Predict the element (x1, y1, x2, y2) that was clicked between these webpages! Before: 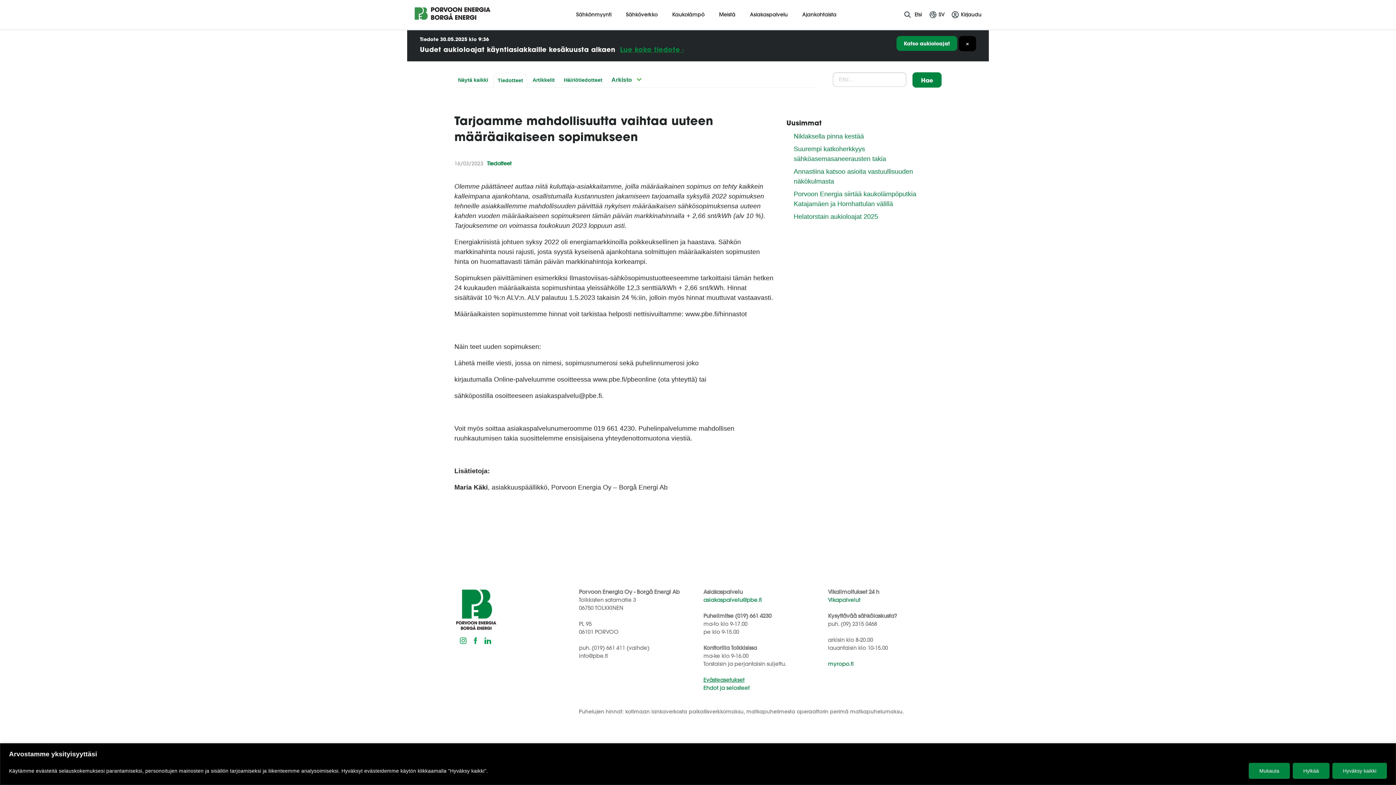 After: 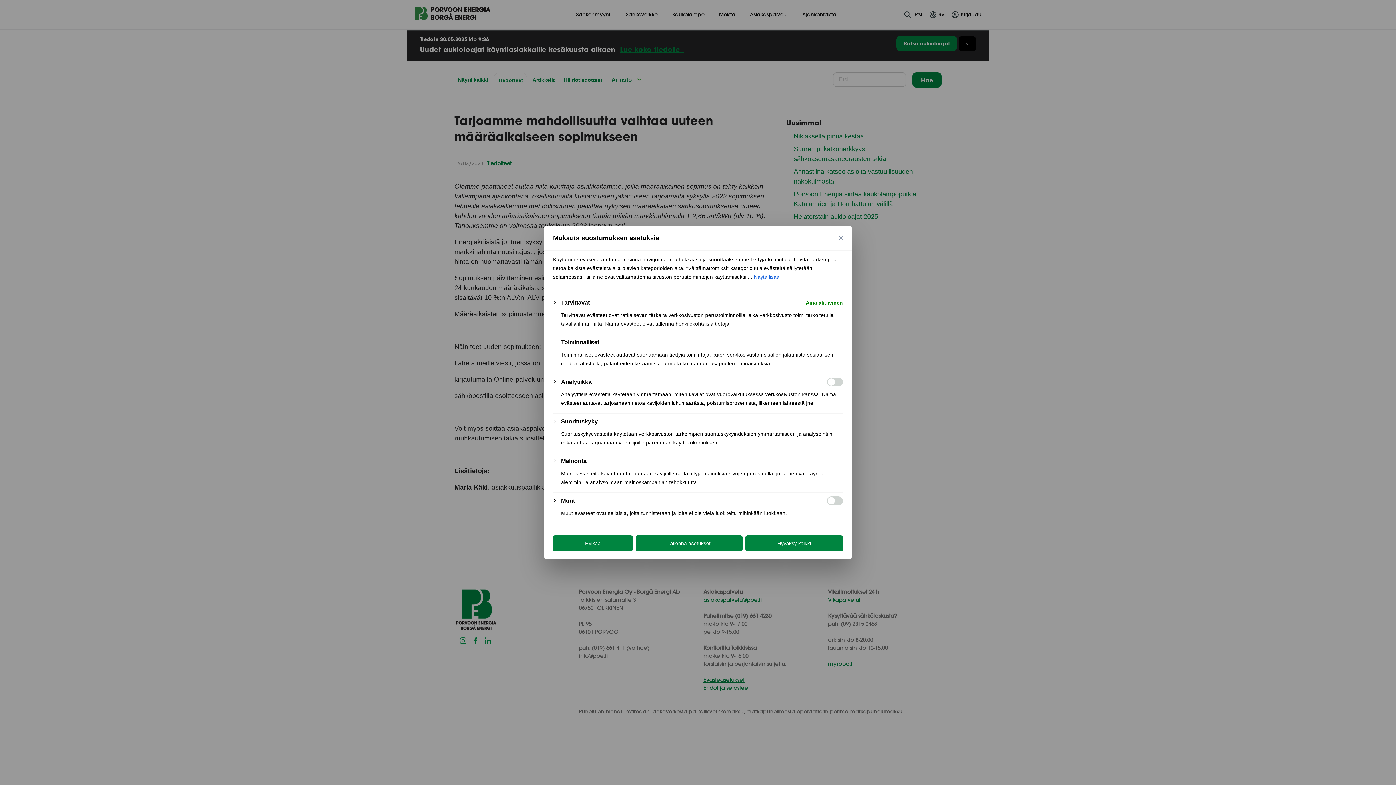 Action: label: Mukauta bbox: (1249, 763, 1290, 779)